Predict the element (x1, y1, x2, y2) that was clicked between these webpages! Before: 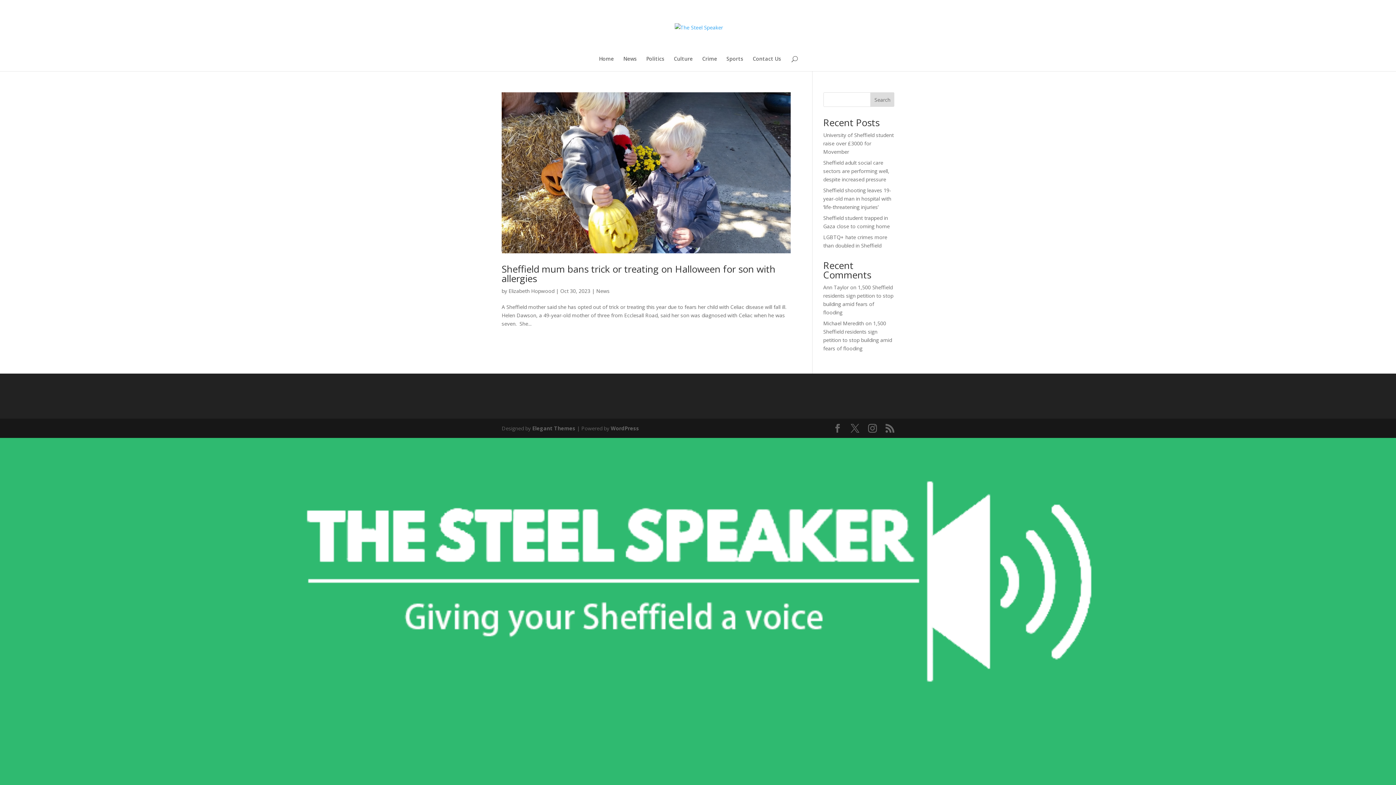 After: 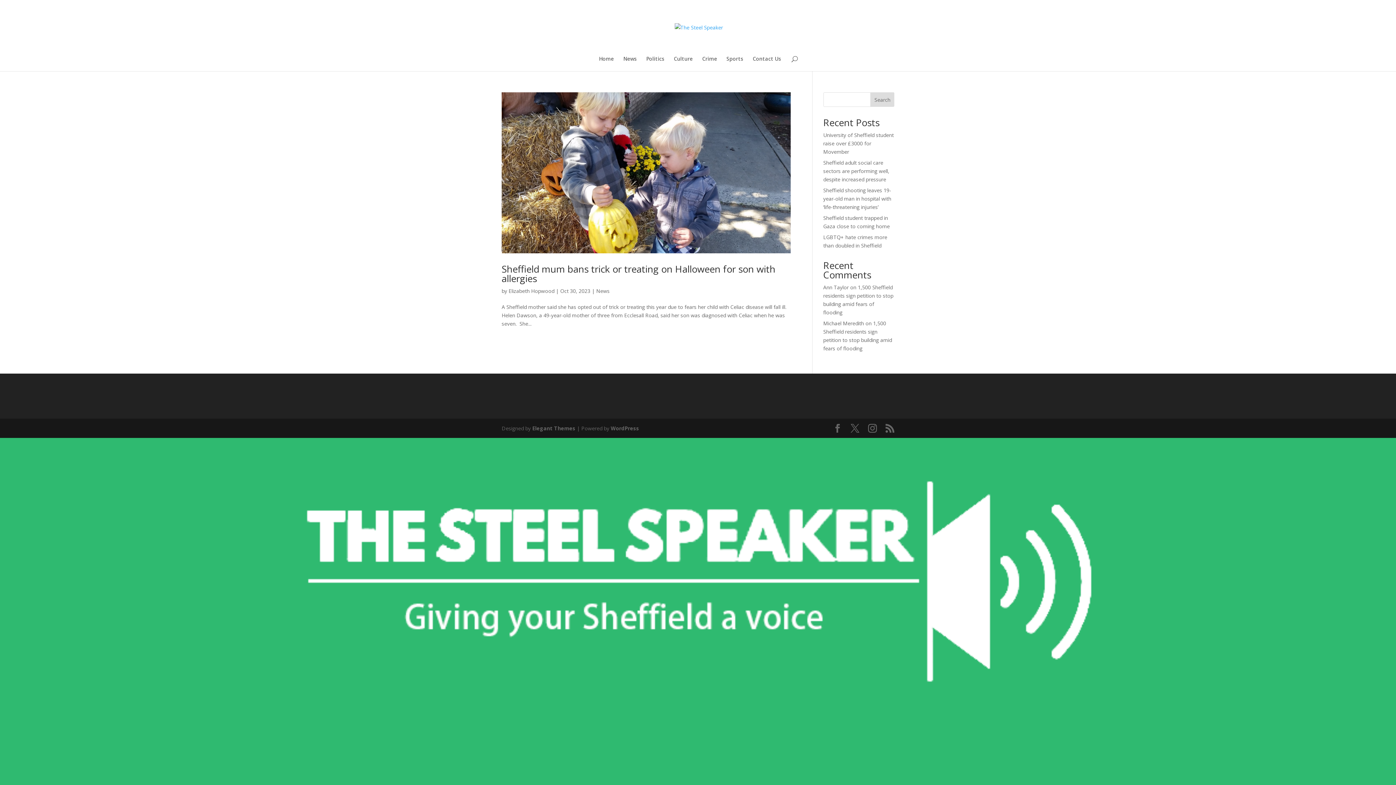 Action: label: Search bbox: (870, 92, 894, 106)